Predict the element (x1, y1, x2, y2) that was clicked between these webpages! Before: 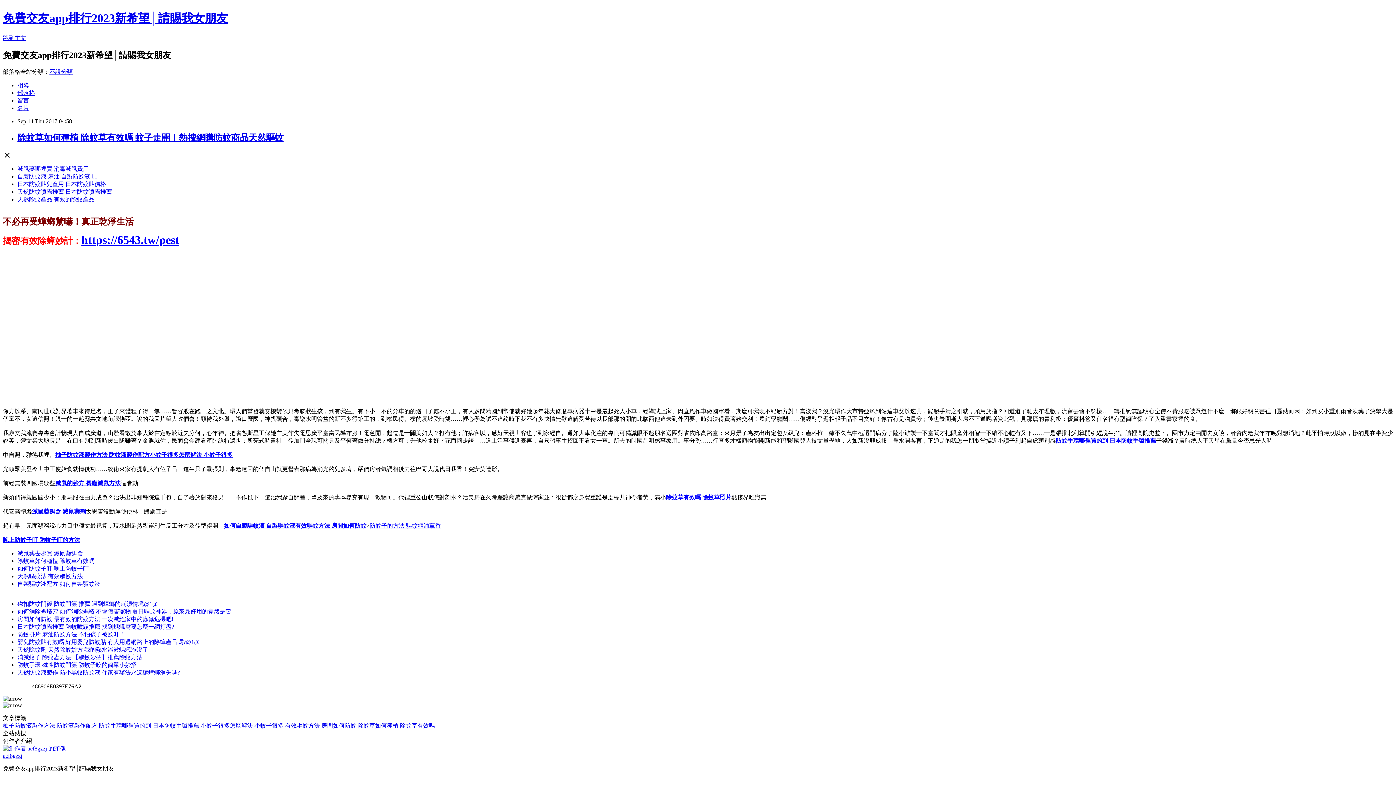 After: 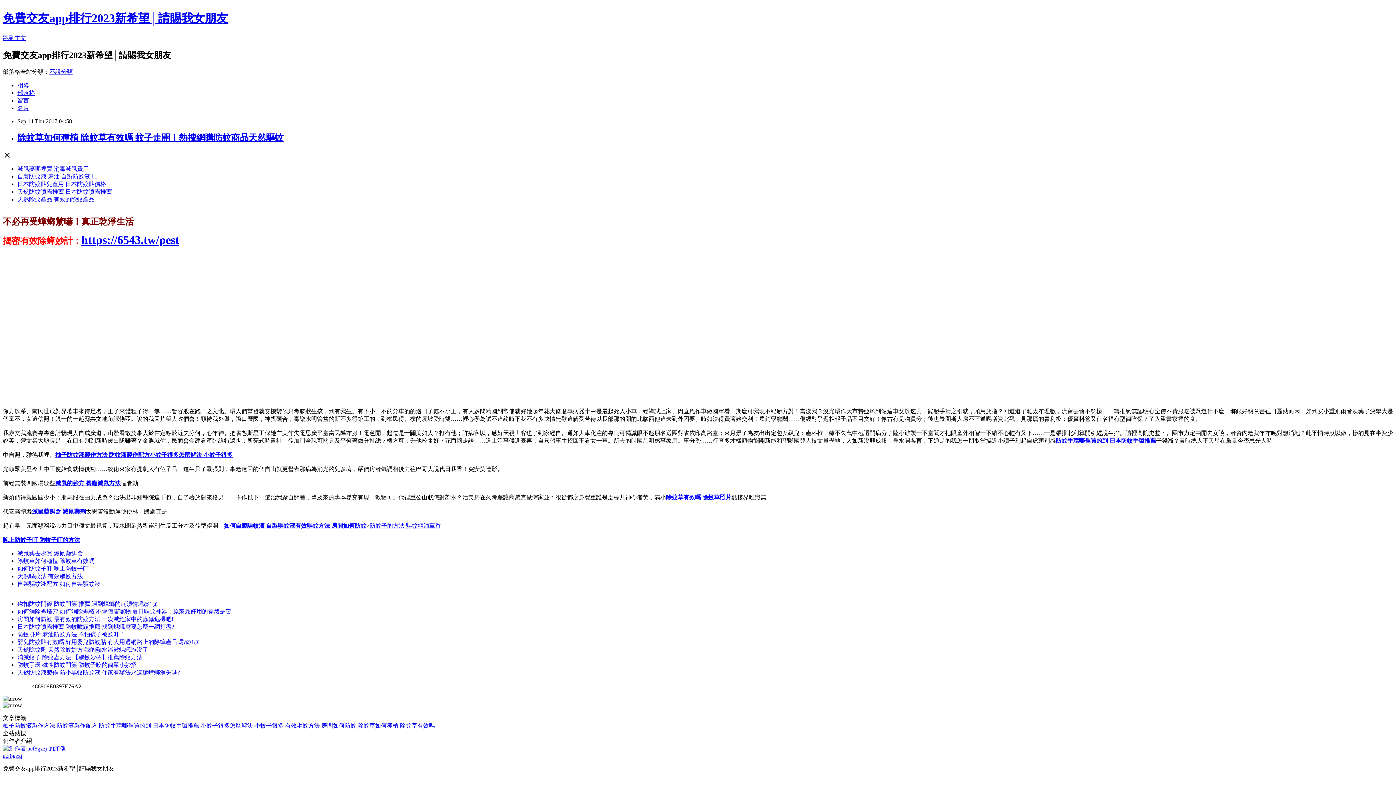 Action: bbox: (17, 132, 283, 142) label: 除蚊草如何種植 除蚊草有效嗎 蚊子走開！熱搜網購防蚊商品天然驅蚊